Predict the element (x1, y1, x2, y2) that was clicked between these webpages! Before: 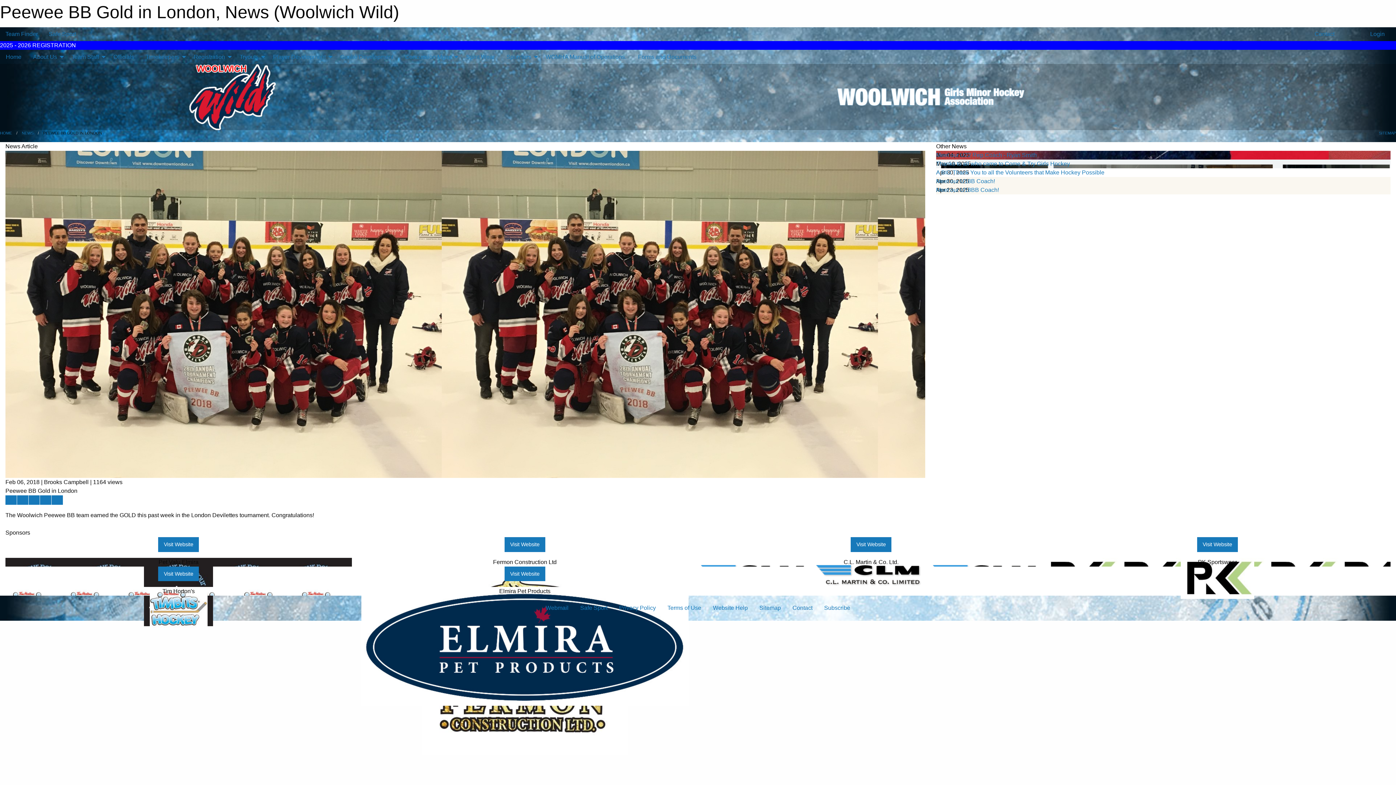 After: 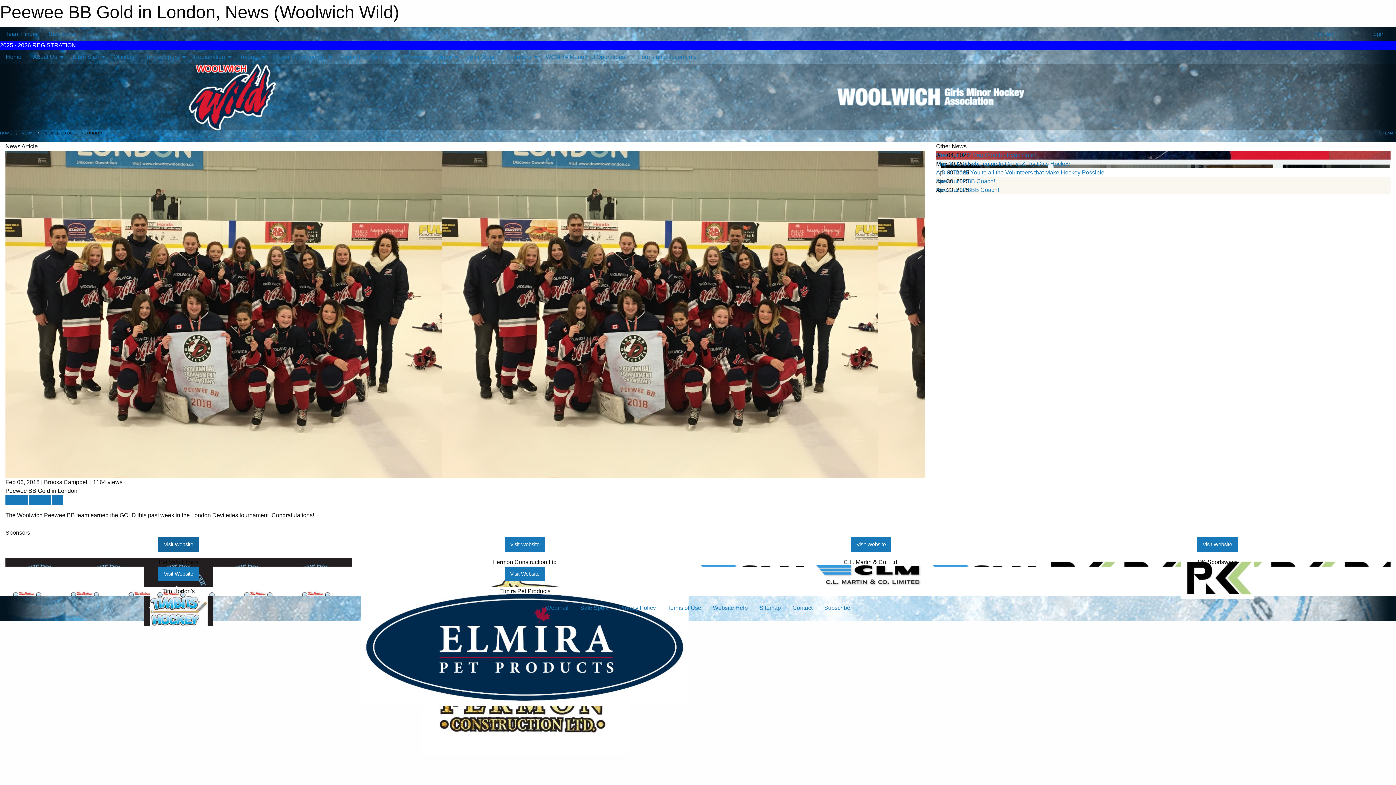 Action: label: Visit Website bbox: (158, 537, 198, 552)